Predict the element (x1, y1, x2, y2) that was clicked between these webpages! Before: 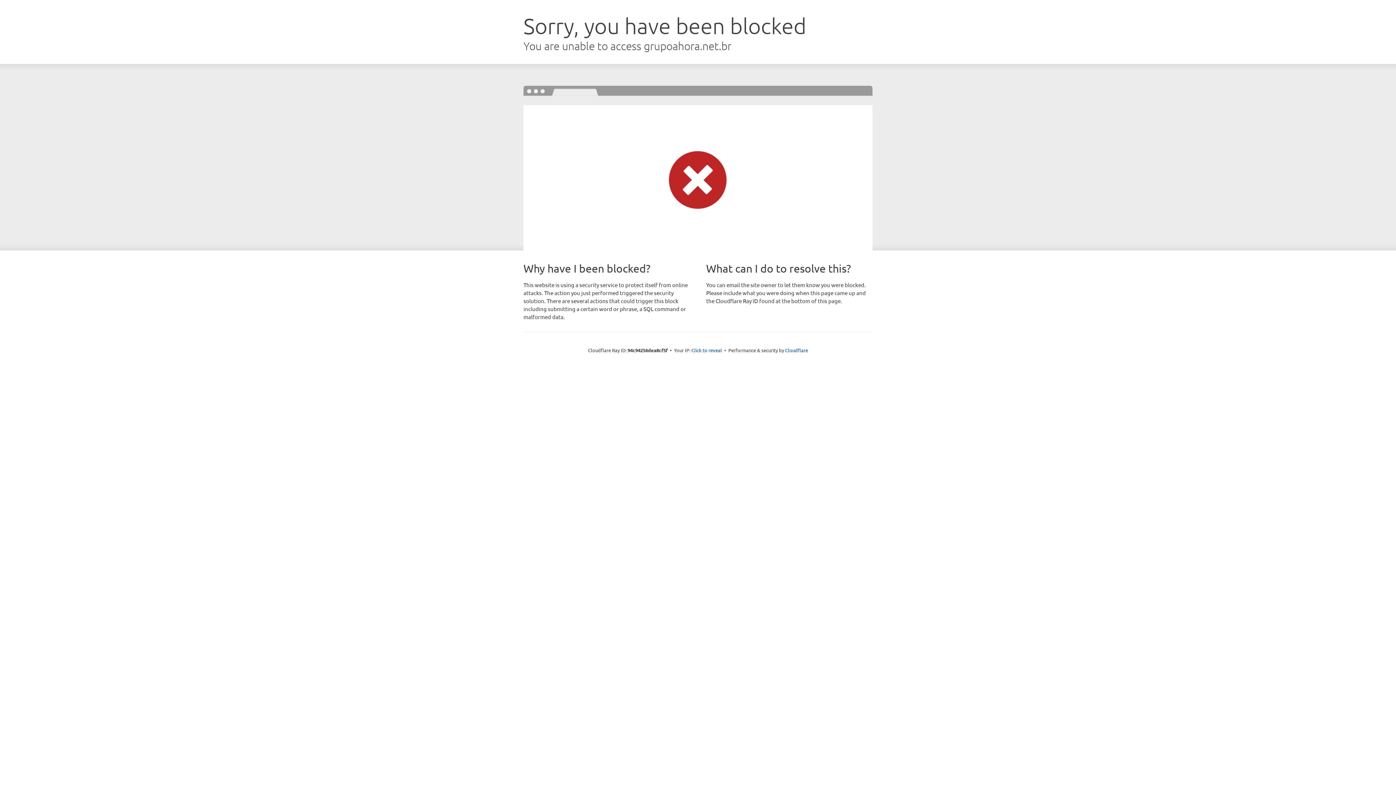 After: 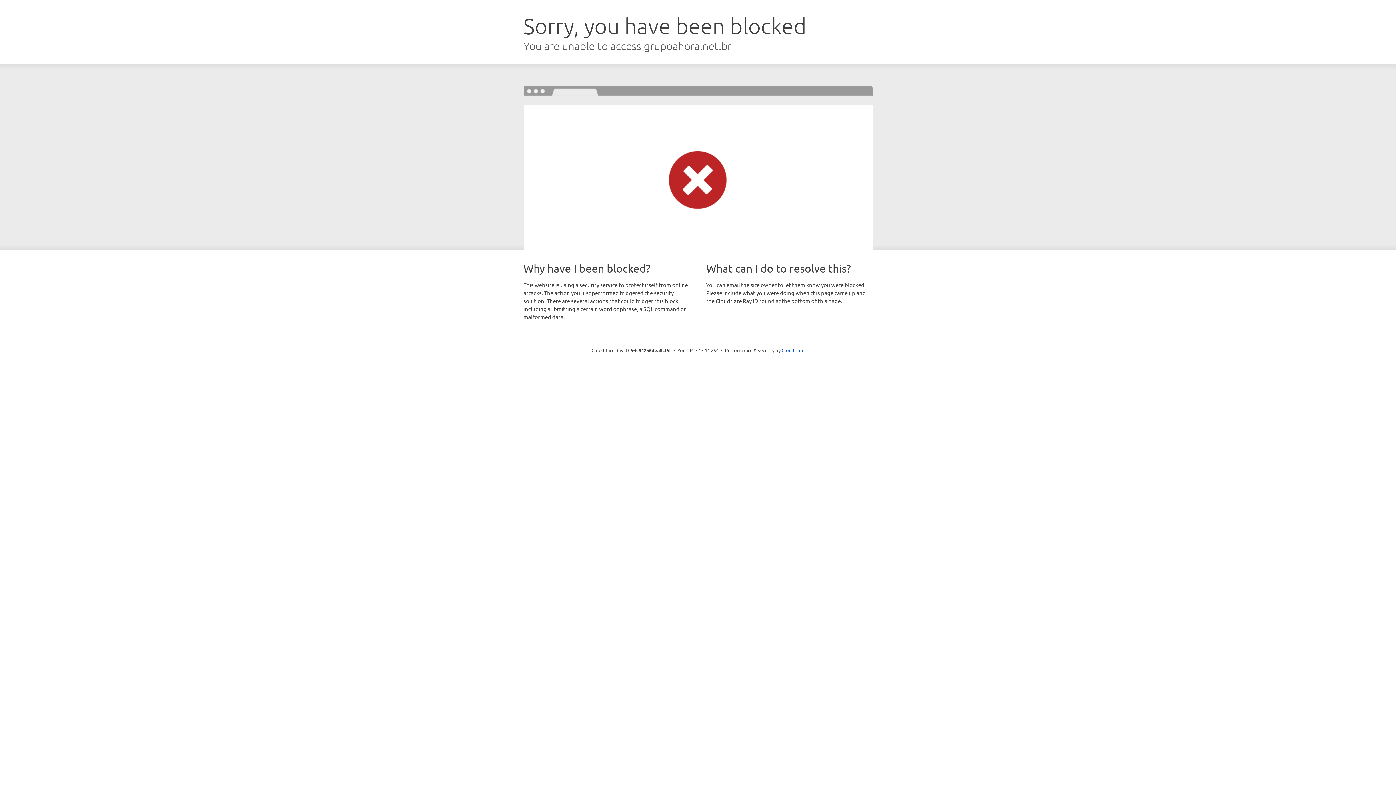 Action: bbox: (691, 346, 722, 353) label: Click to reveal